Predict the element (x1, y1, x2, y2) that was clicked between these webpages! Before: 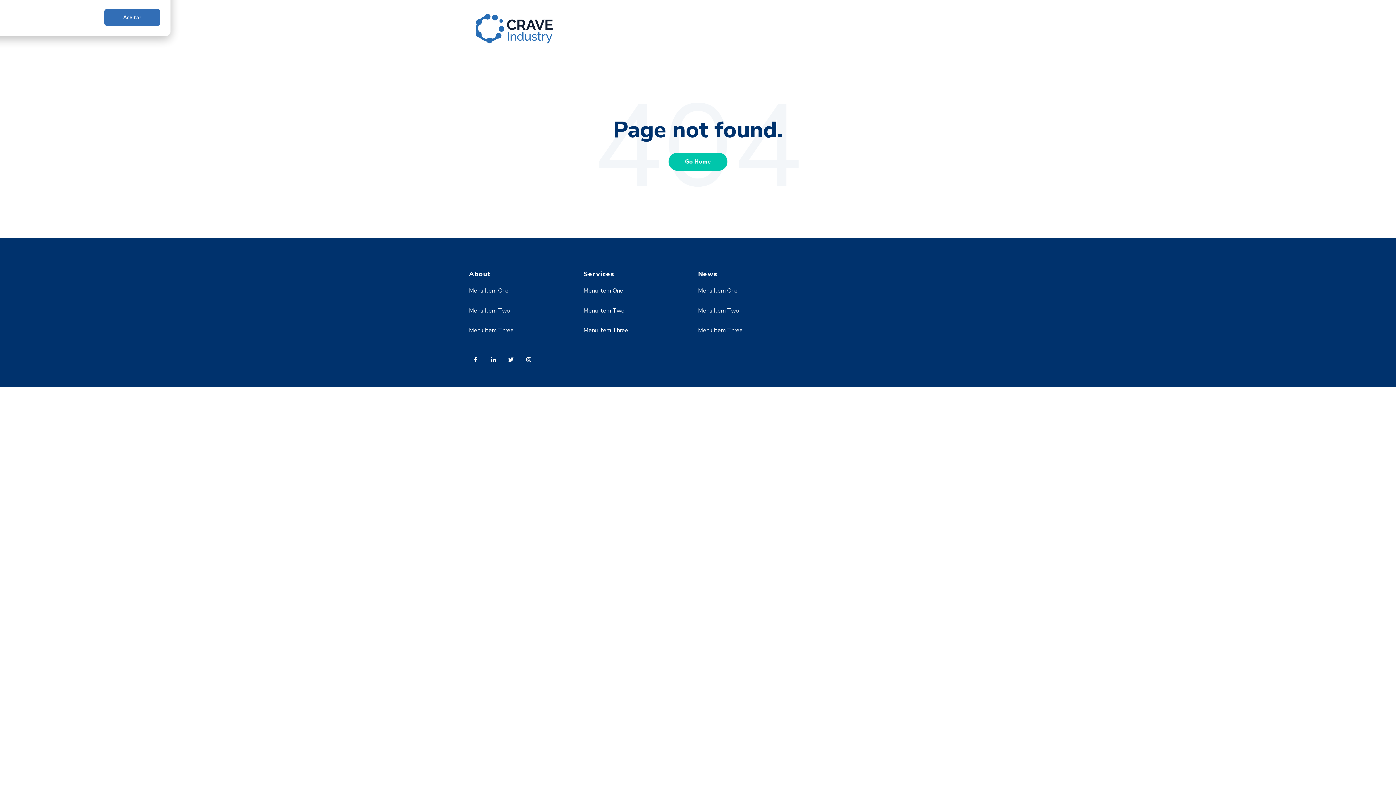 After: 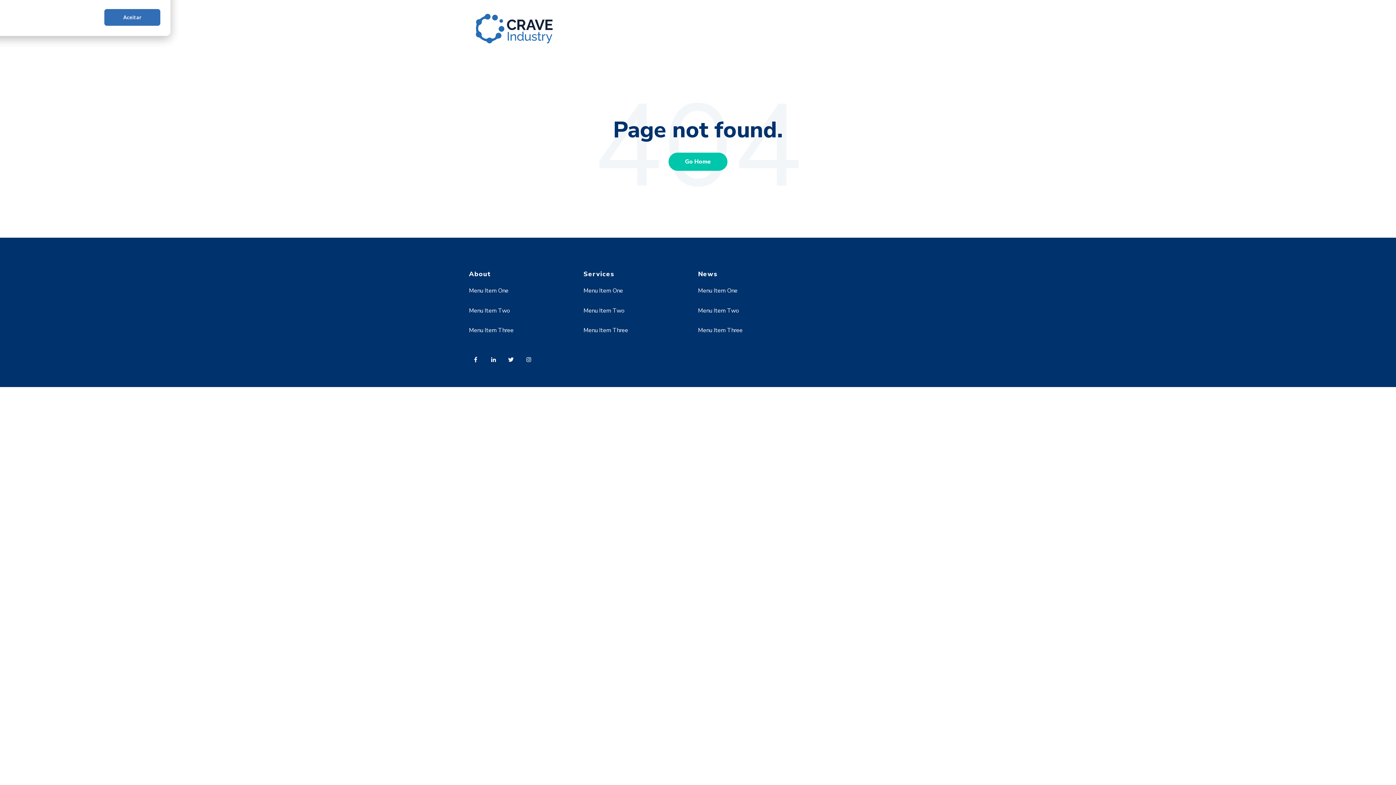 Action: bbox: (522, 352, 539, 371)